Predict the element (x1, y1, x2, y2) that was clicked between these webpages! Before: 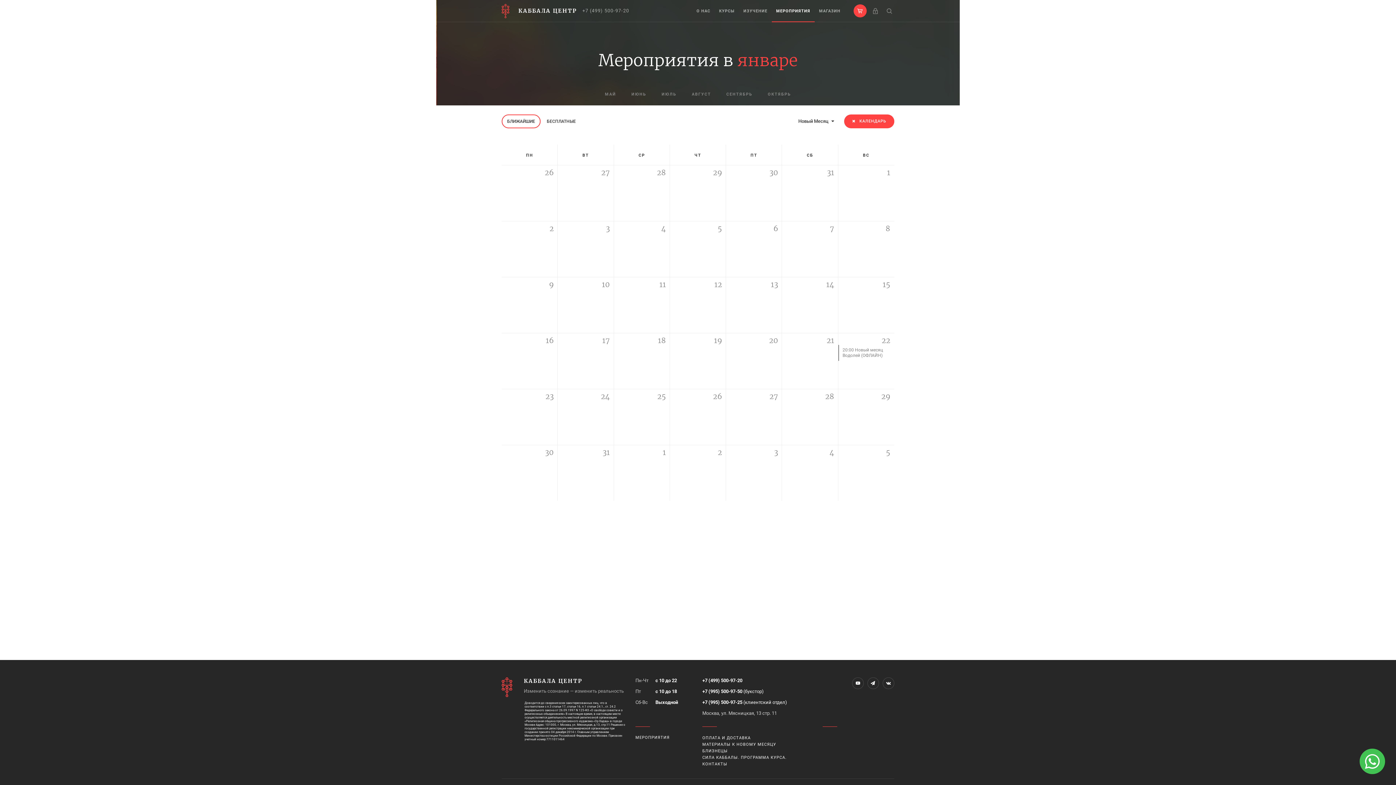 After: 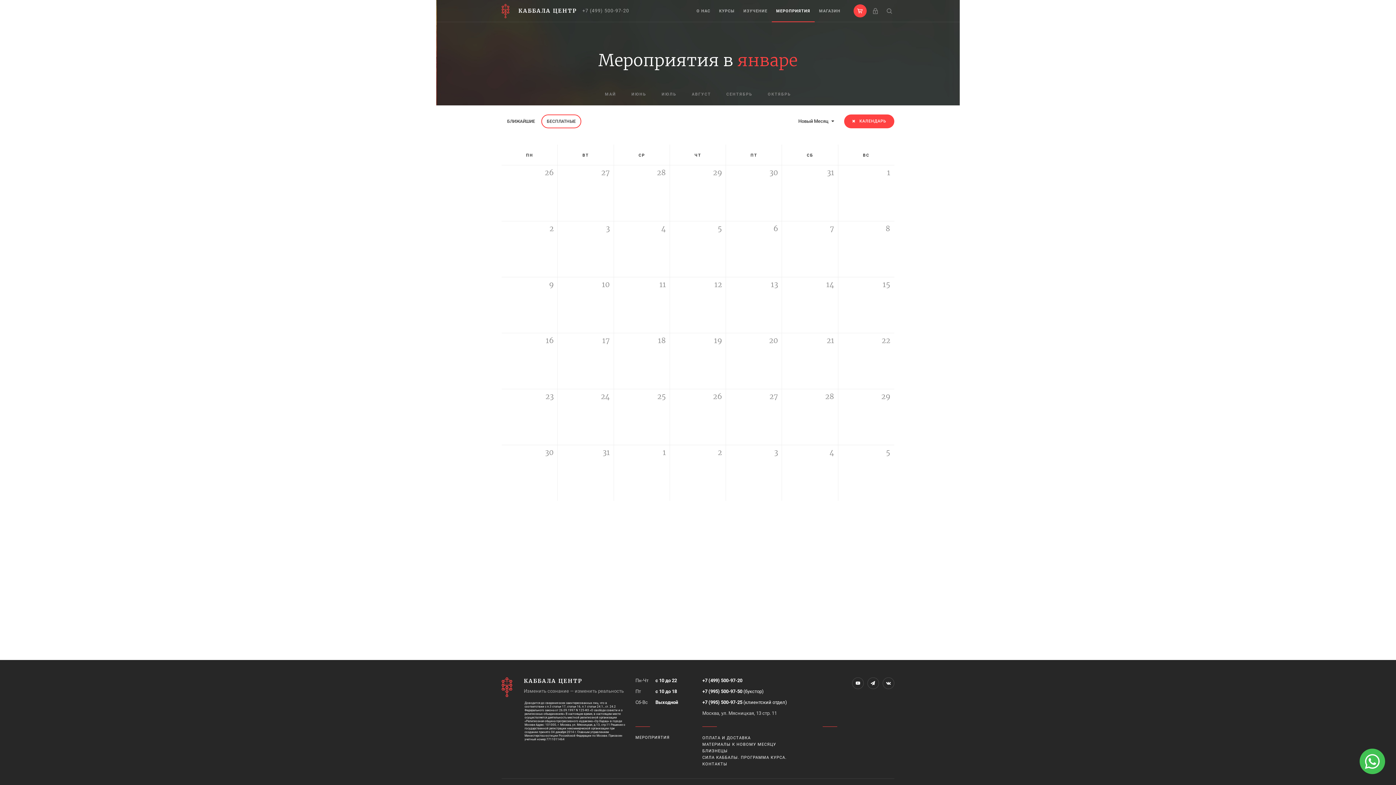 Action: bbox: (541, 114, 581, 128) label: БЕСПЛАТНЫЕ